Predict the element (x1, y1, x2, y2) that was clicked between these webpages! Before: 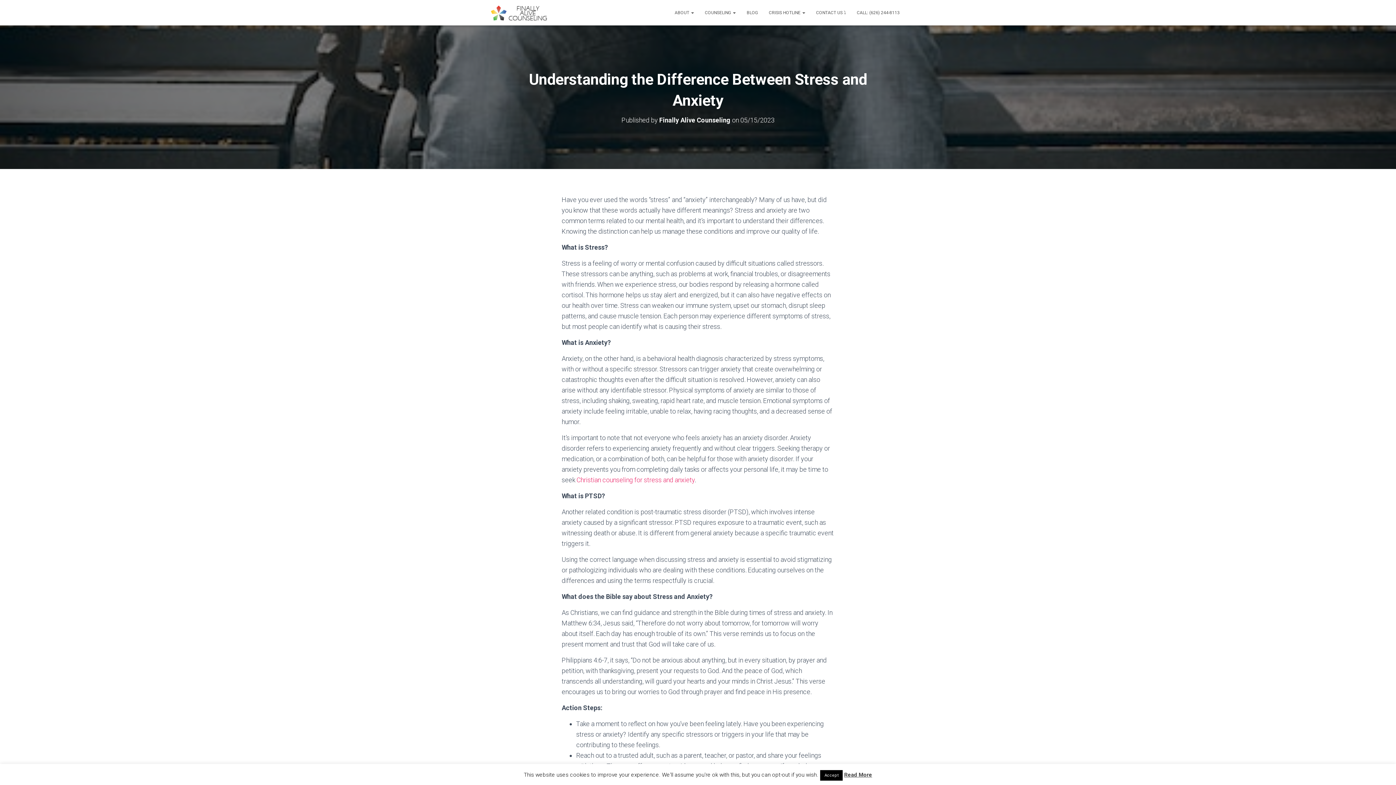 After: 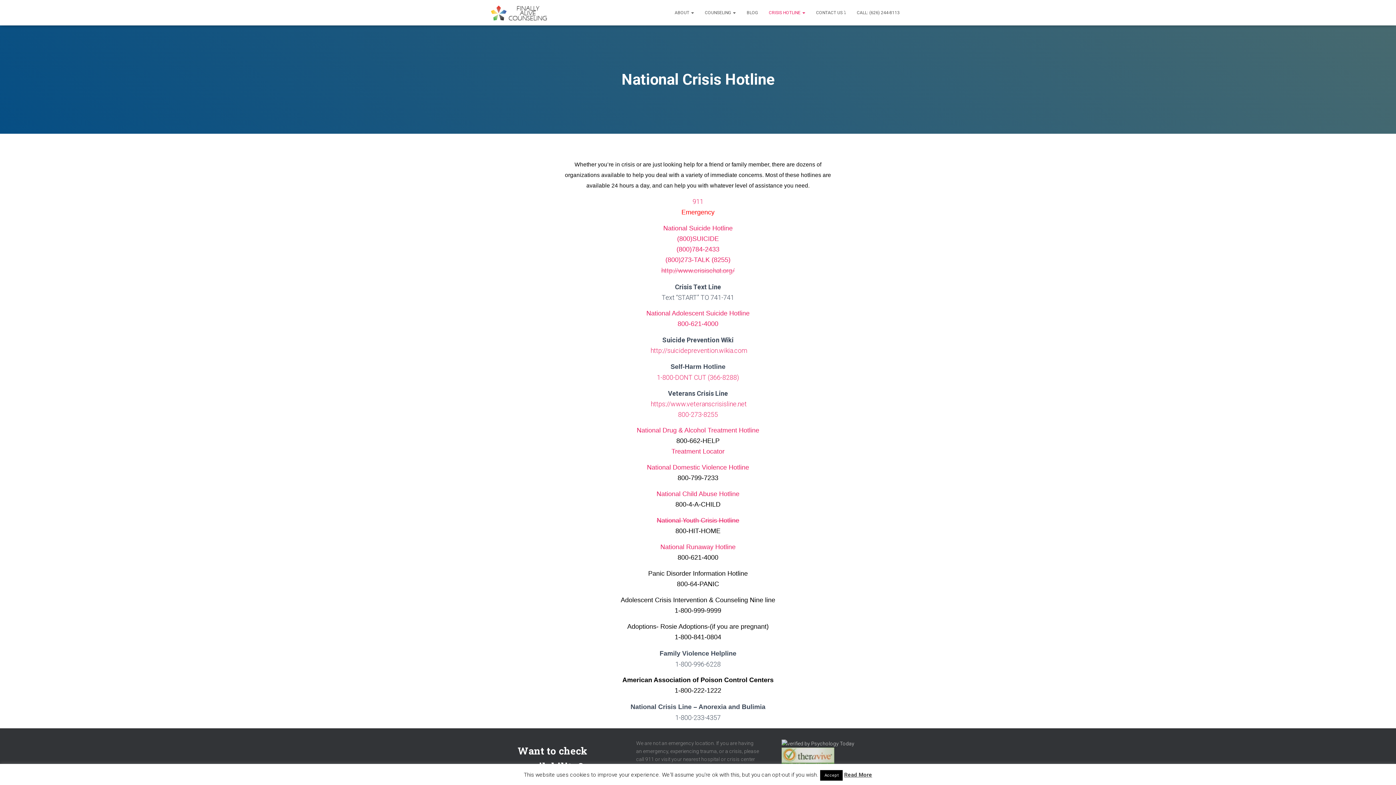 Action: bbox: (763, 3, 810, 21) label: CRISIS HOTLINE 